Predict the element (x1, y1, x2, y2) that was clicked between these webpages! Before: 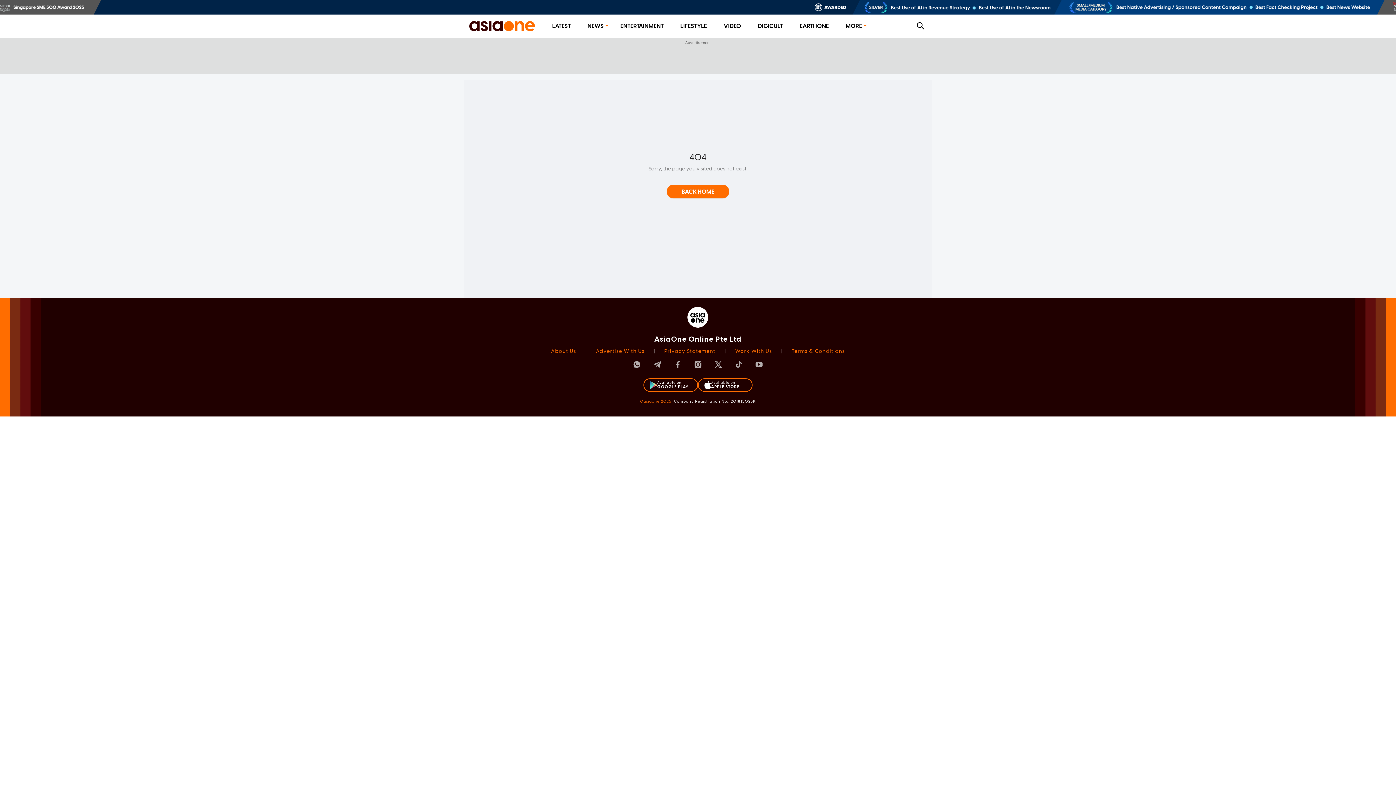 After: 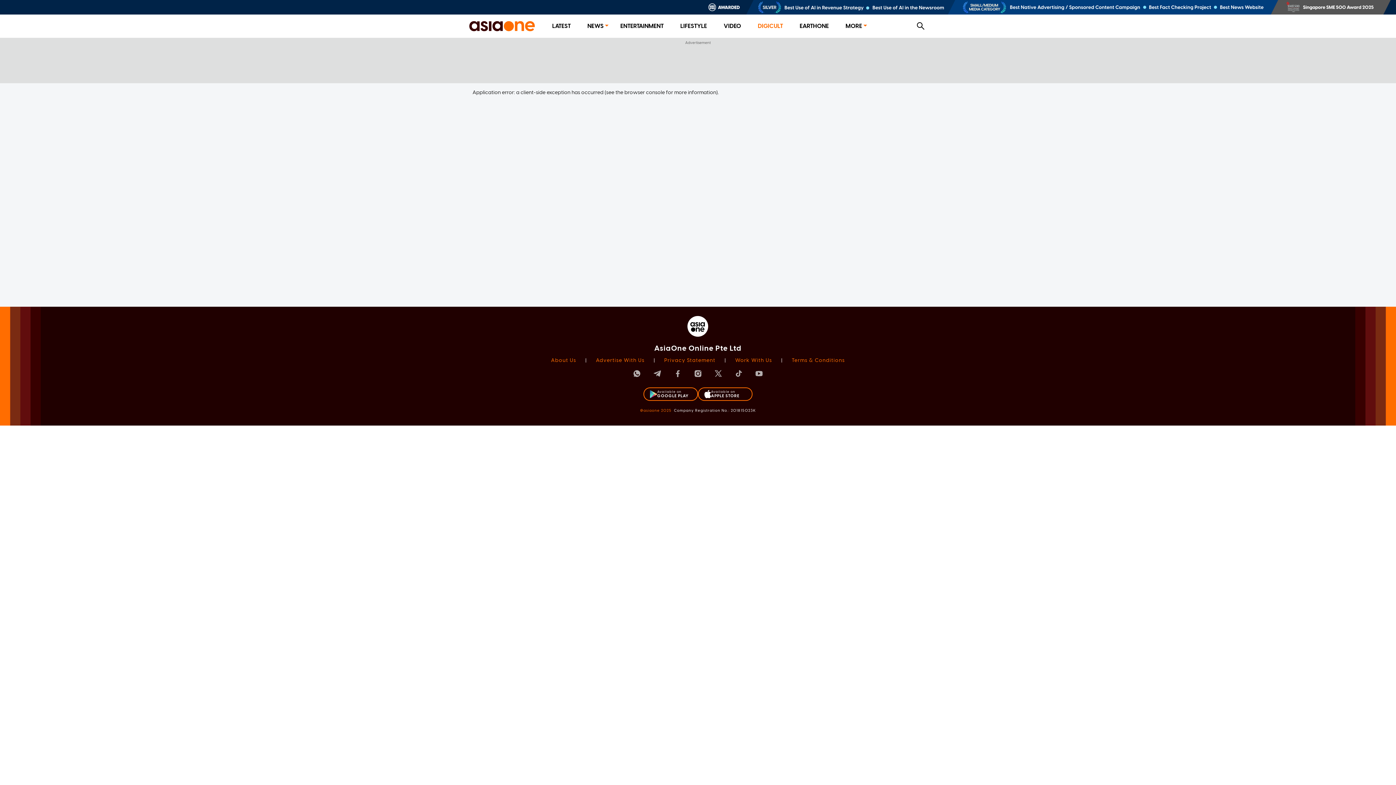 Action: label: DIGICULT bbox: (758, 22, 783, 29)